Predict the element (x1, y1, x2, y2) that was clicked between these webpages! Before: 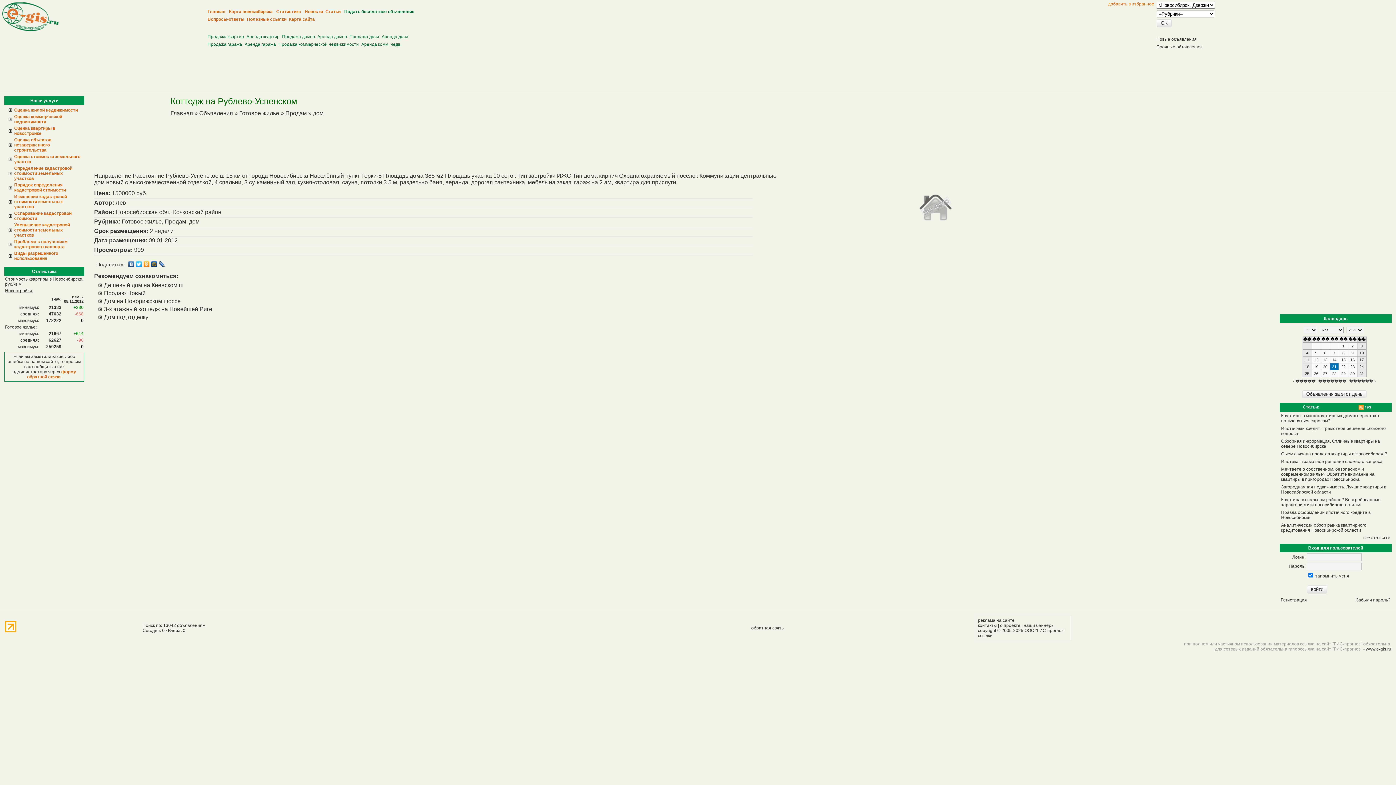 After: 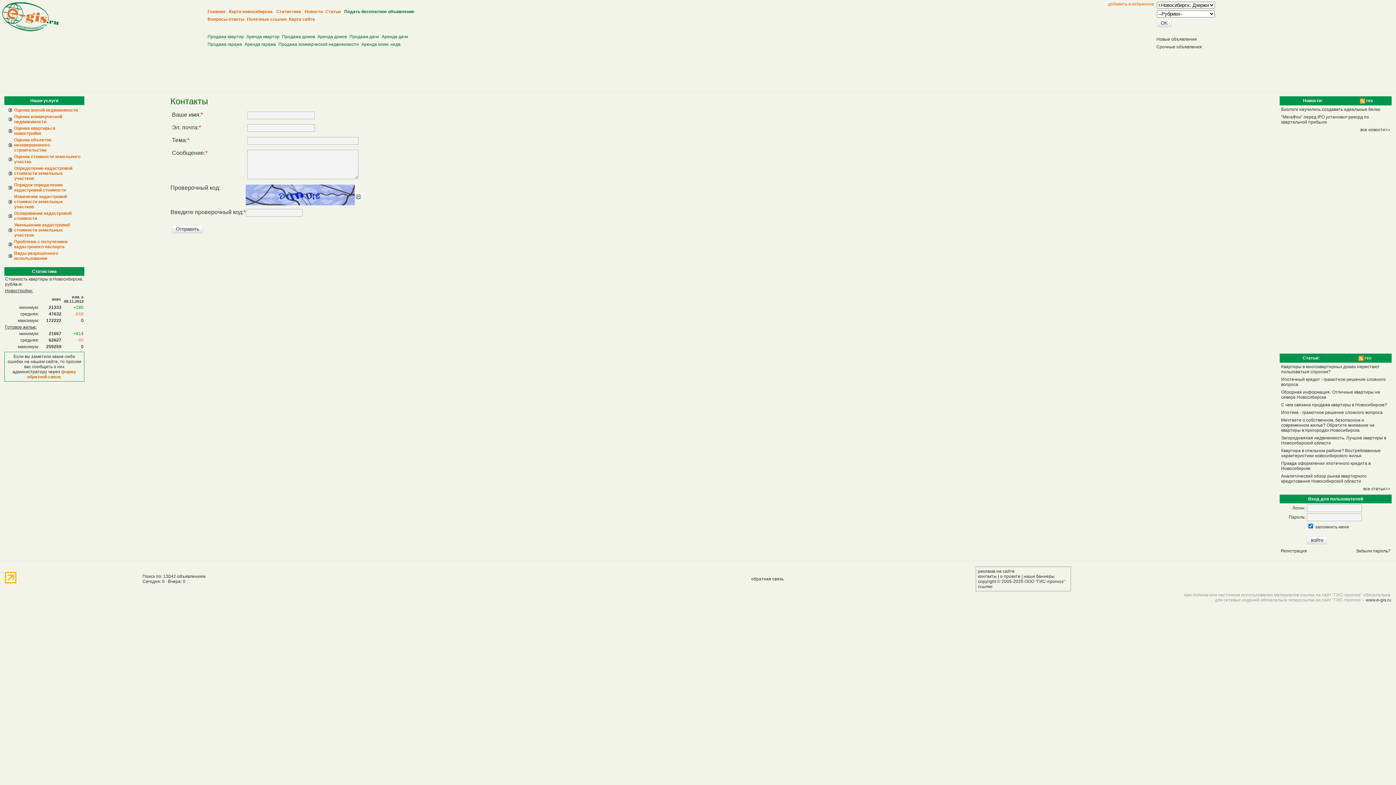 Action: label: форму обратной связи bbox: (27, 369, 76, 379)